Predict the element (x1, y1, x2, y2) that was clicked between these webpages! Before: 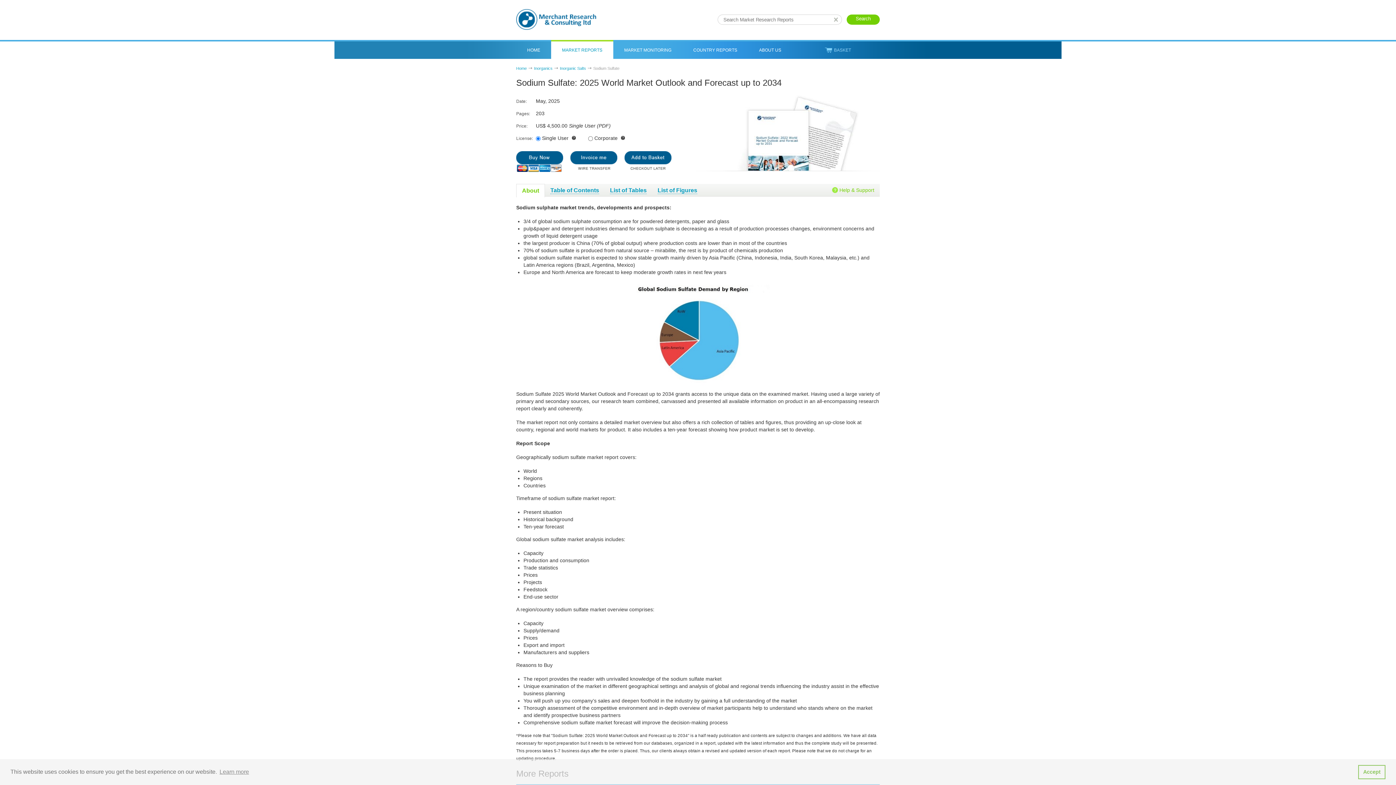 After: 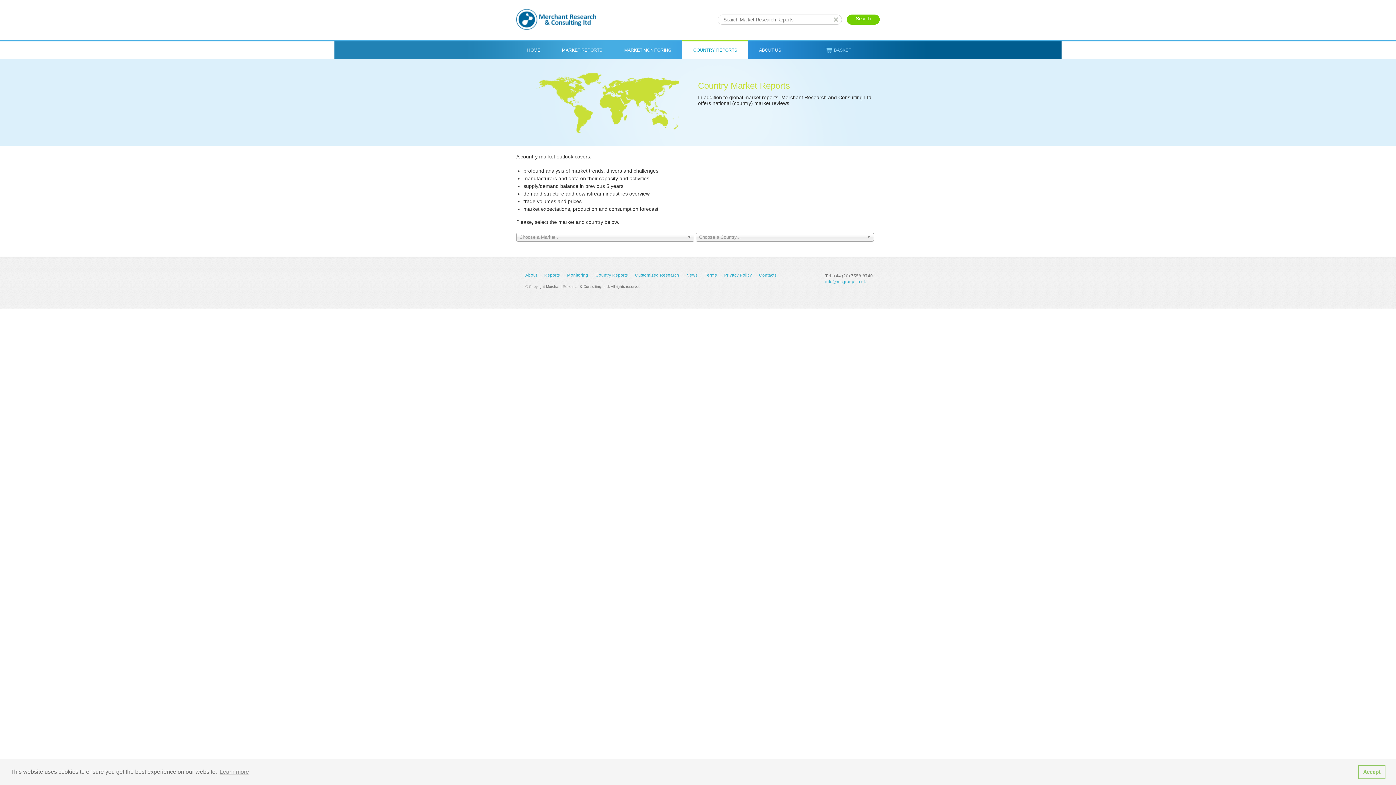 Action: label: COUNTRY REPORTS bbox: (682, 41, 748, 58)